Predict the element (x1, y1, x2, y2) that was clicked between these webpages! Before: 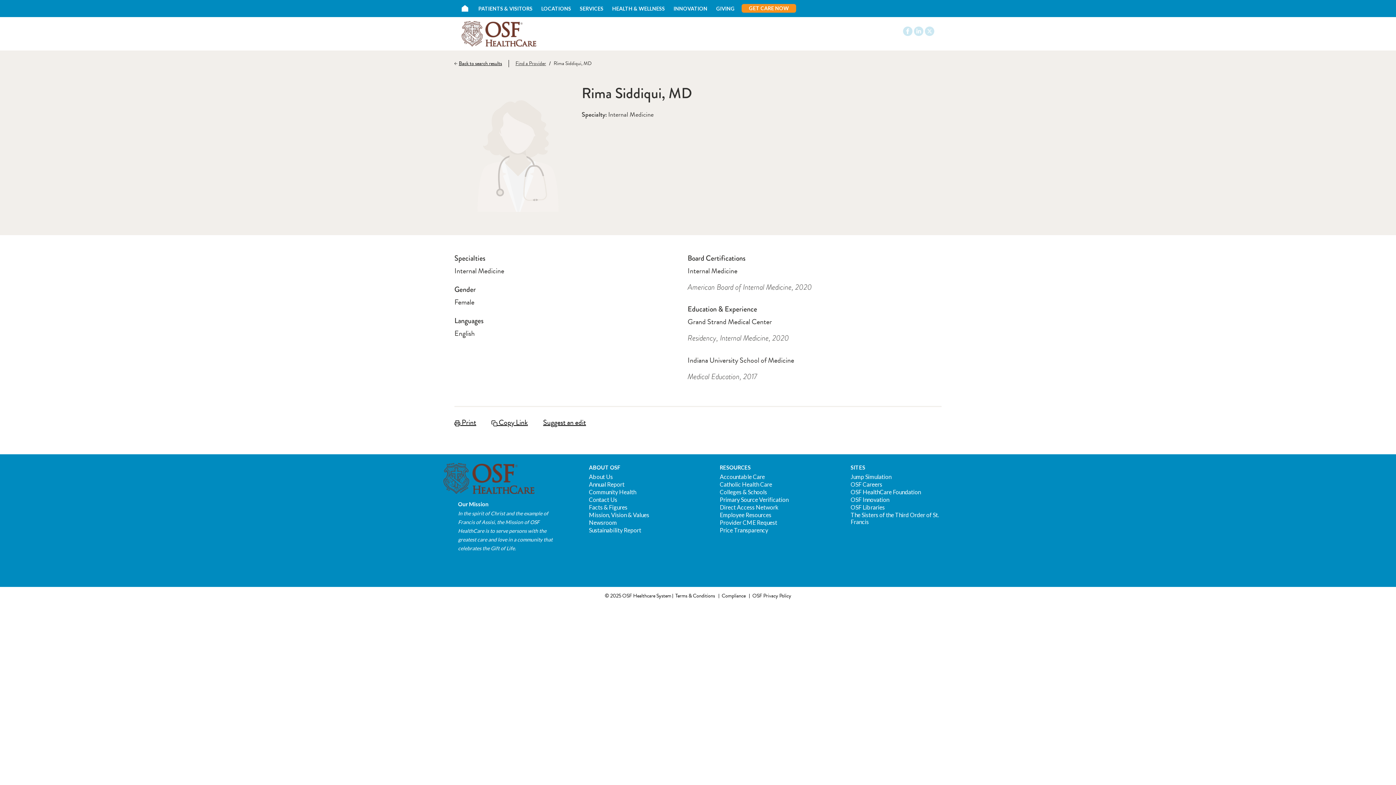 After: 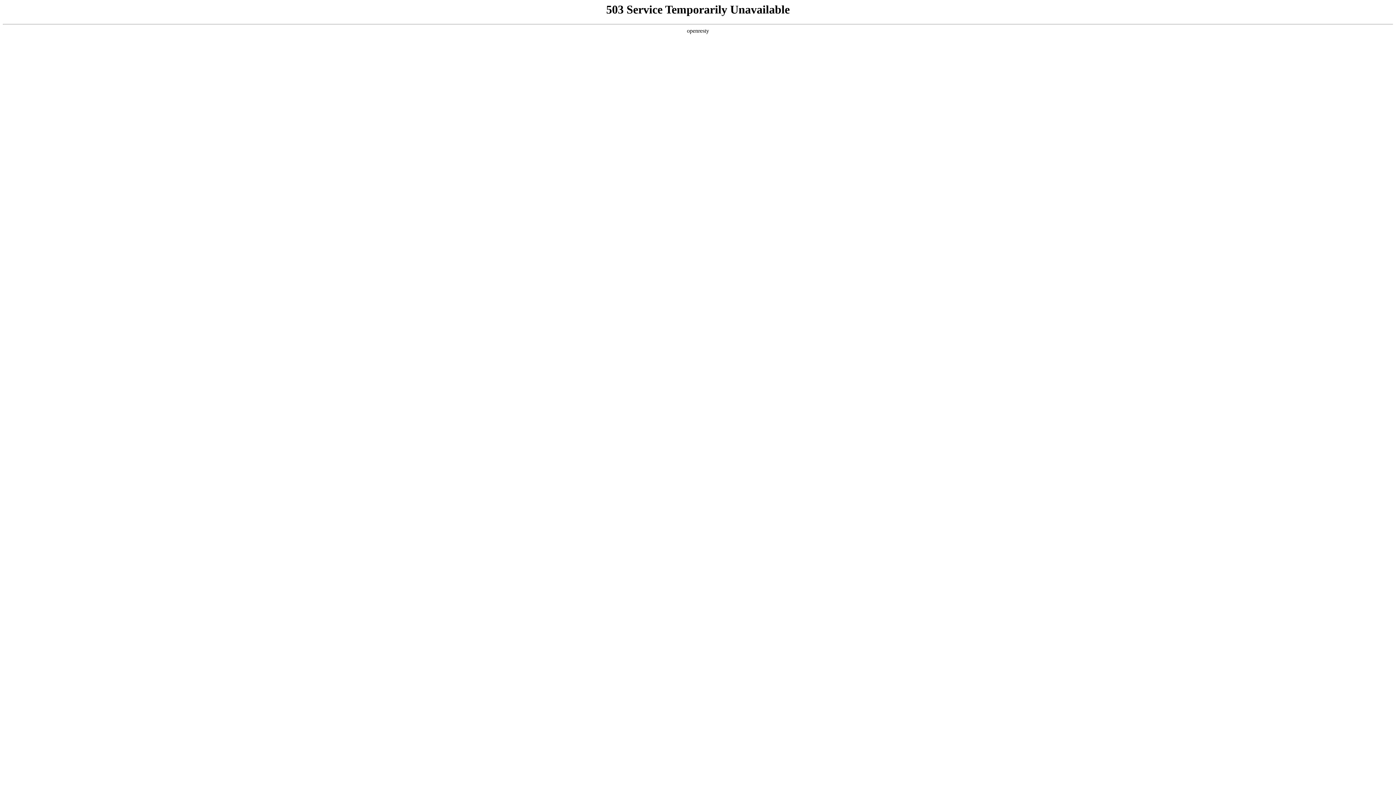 Action: label: Newsroom bbox: (589, 519, 690, 526)